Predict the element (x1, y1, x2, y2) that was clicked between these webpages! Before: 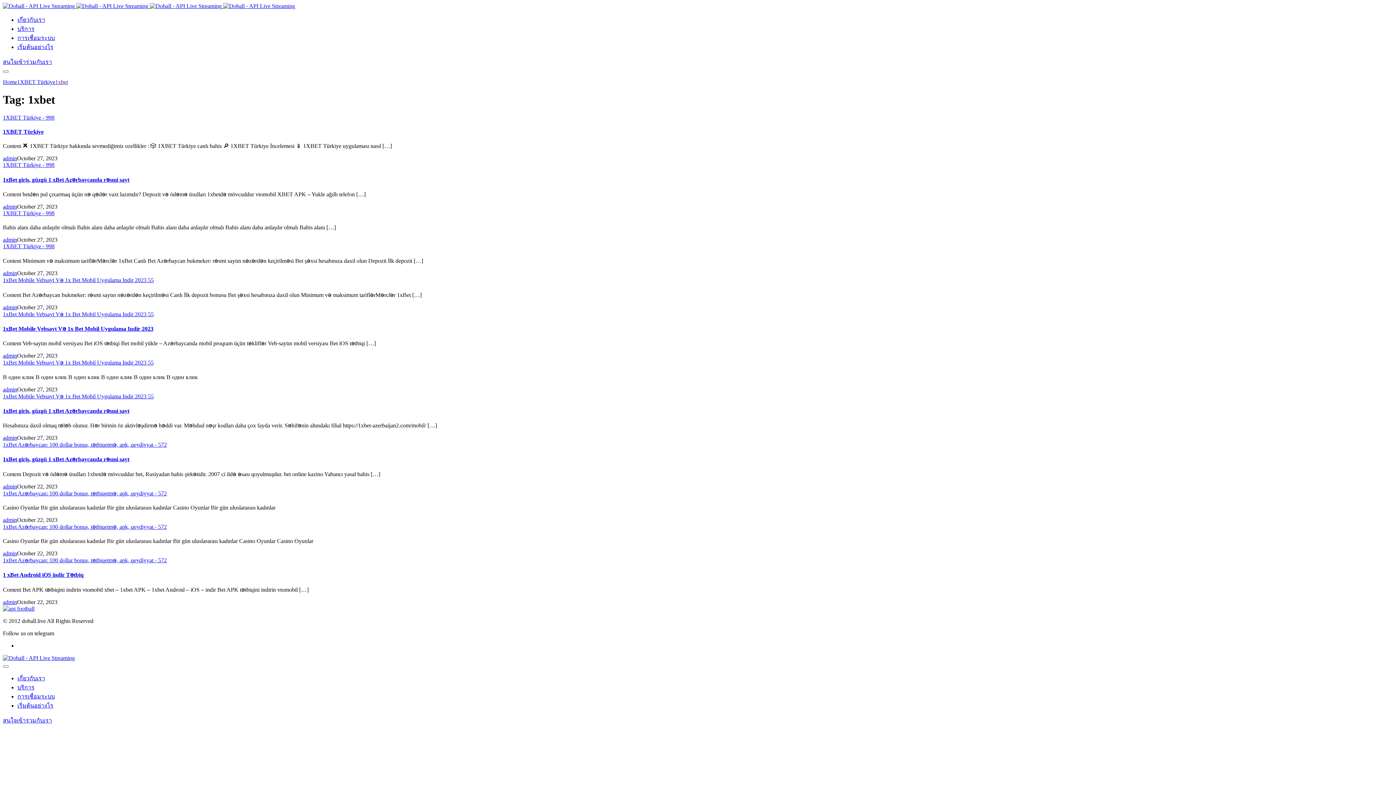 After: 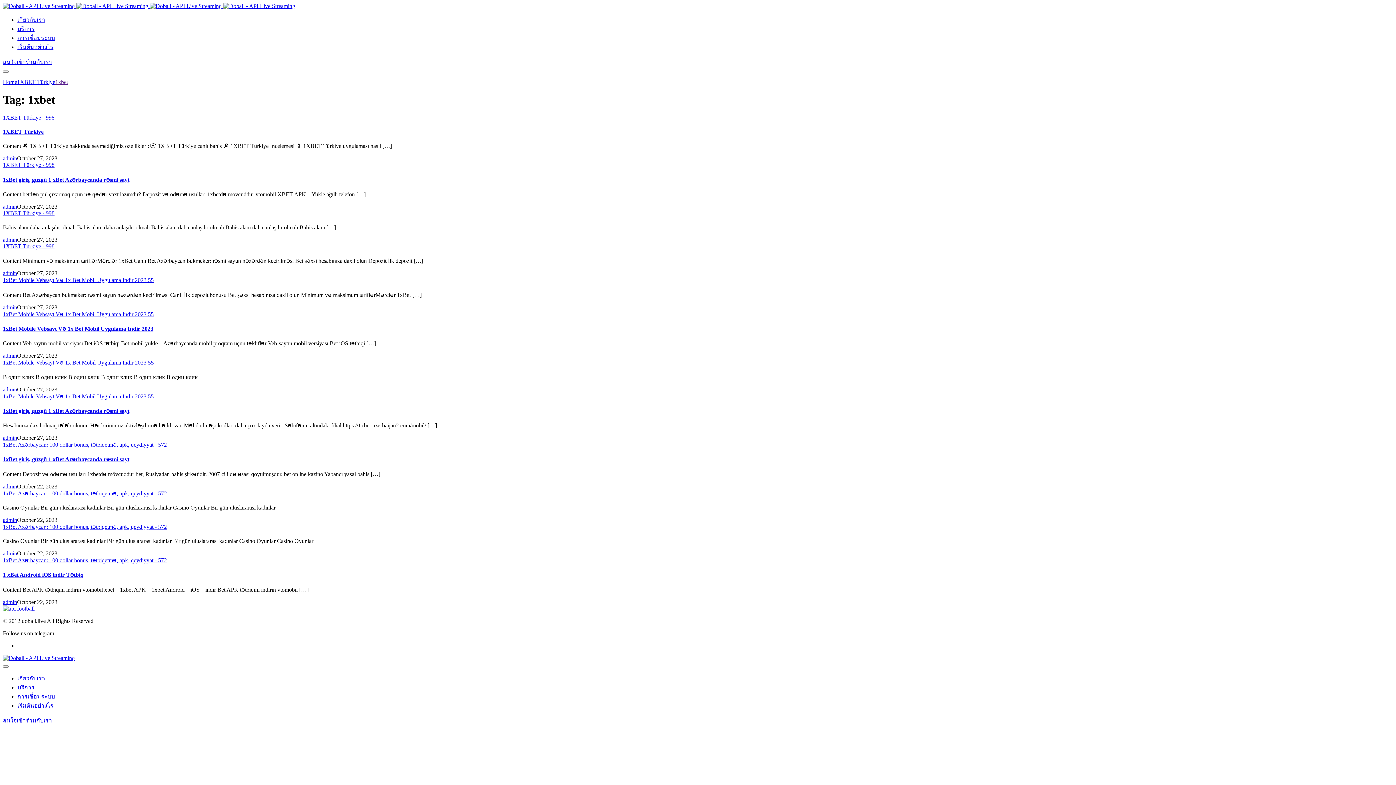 Action: bbox: (17, 34, 54, 41) label: การเชื่อมระบบ